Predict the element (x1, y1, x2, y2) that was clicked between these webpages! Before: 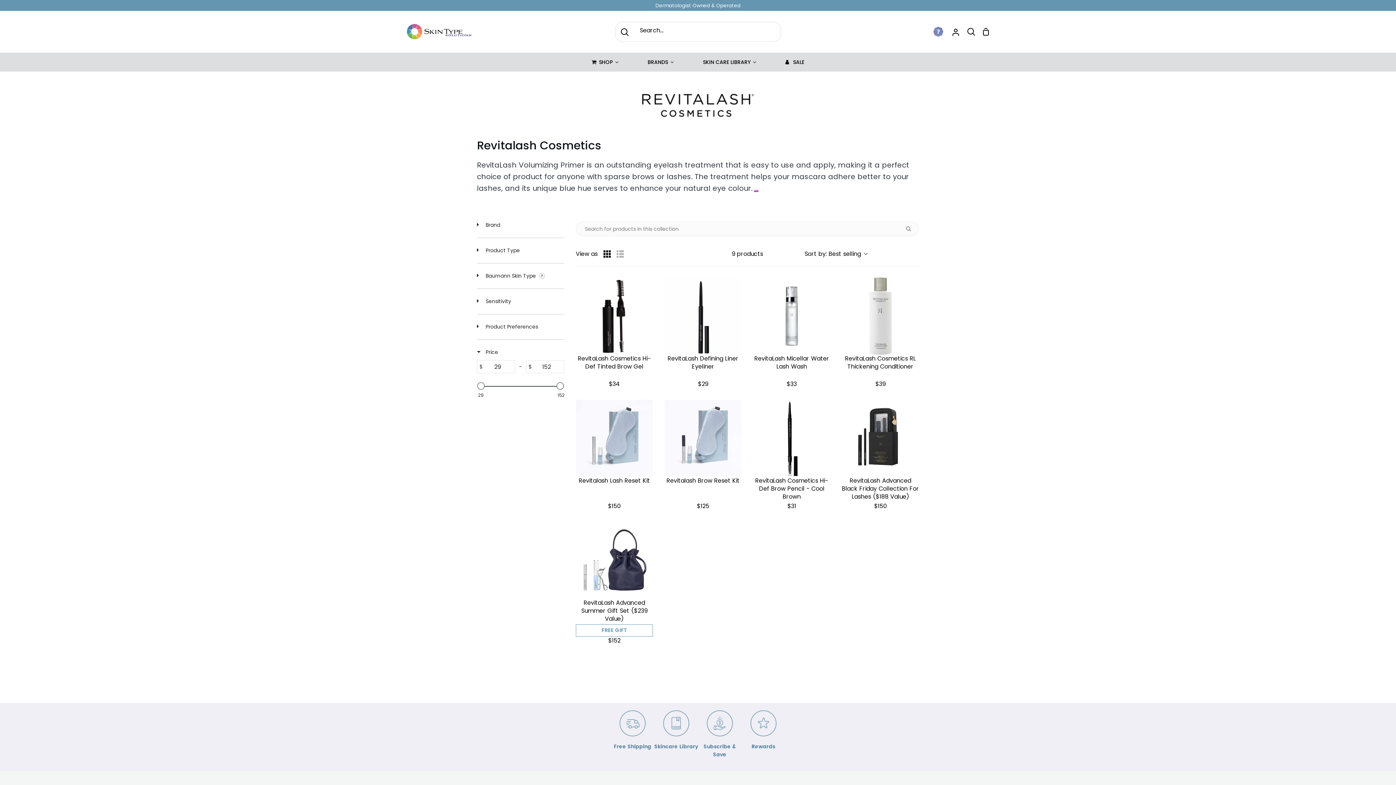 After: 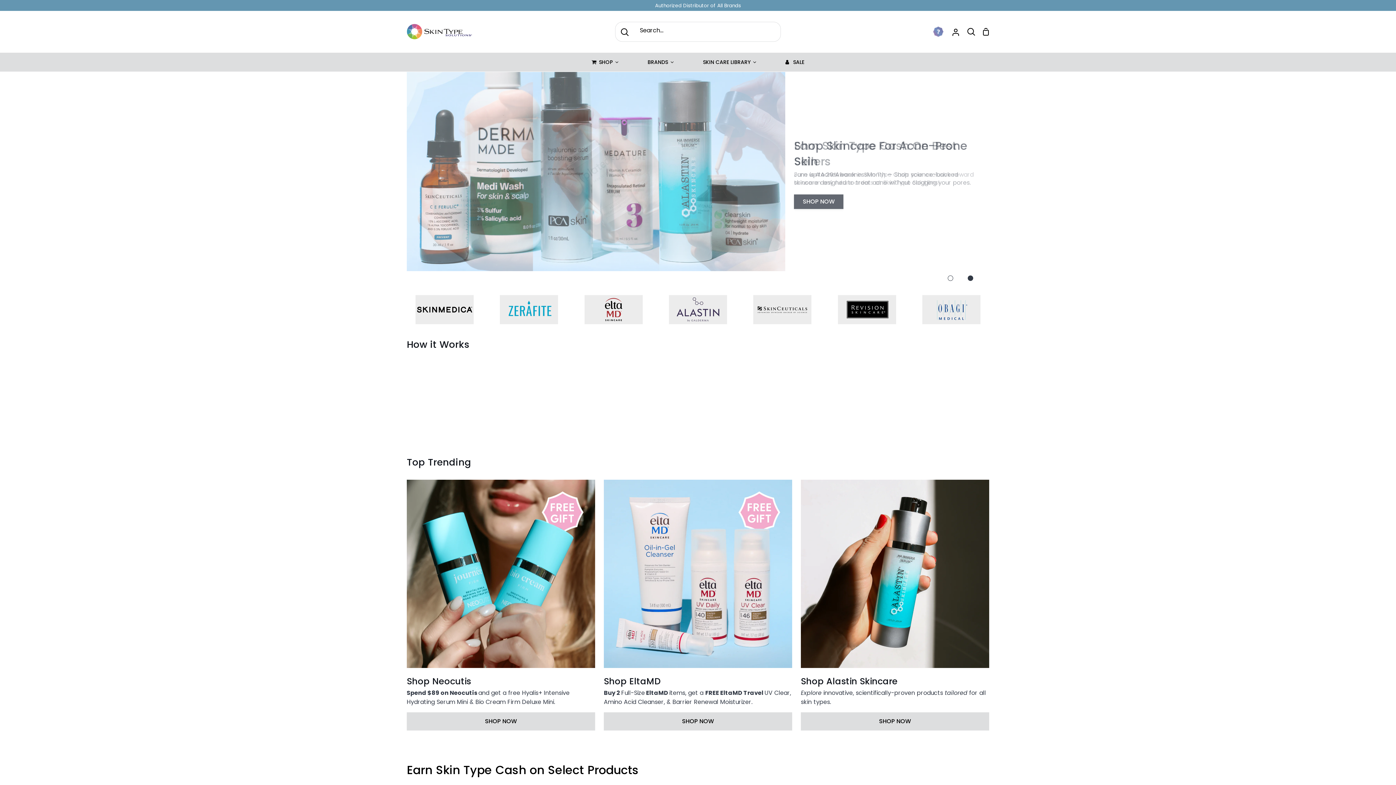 Action: bbox: (406, 23, 472, 40)